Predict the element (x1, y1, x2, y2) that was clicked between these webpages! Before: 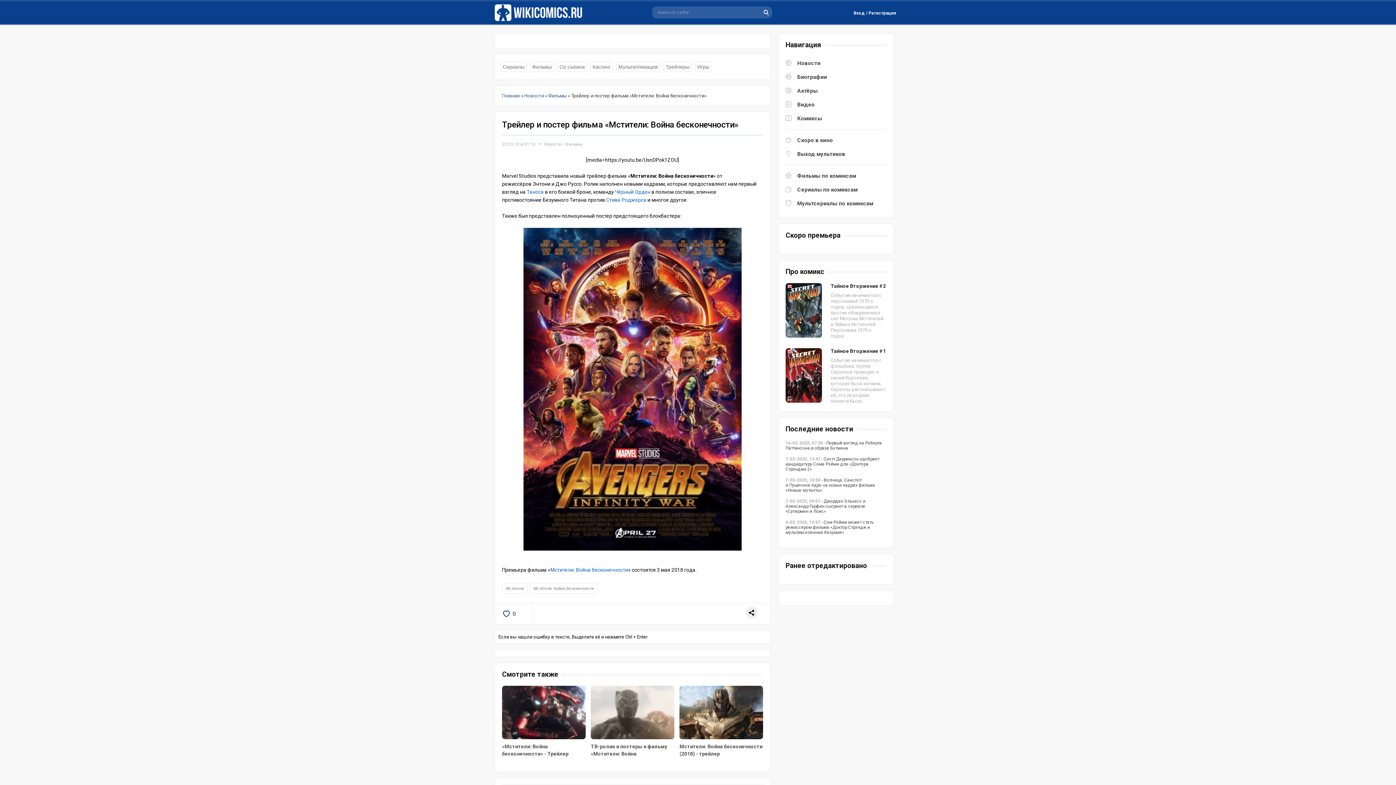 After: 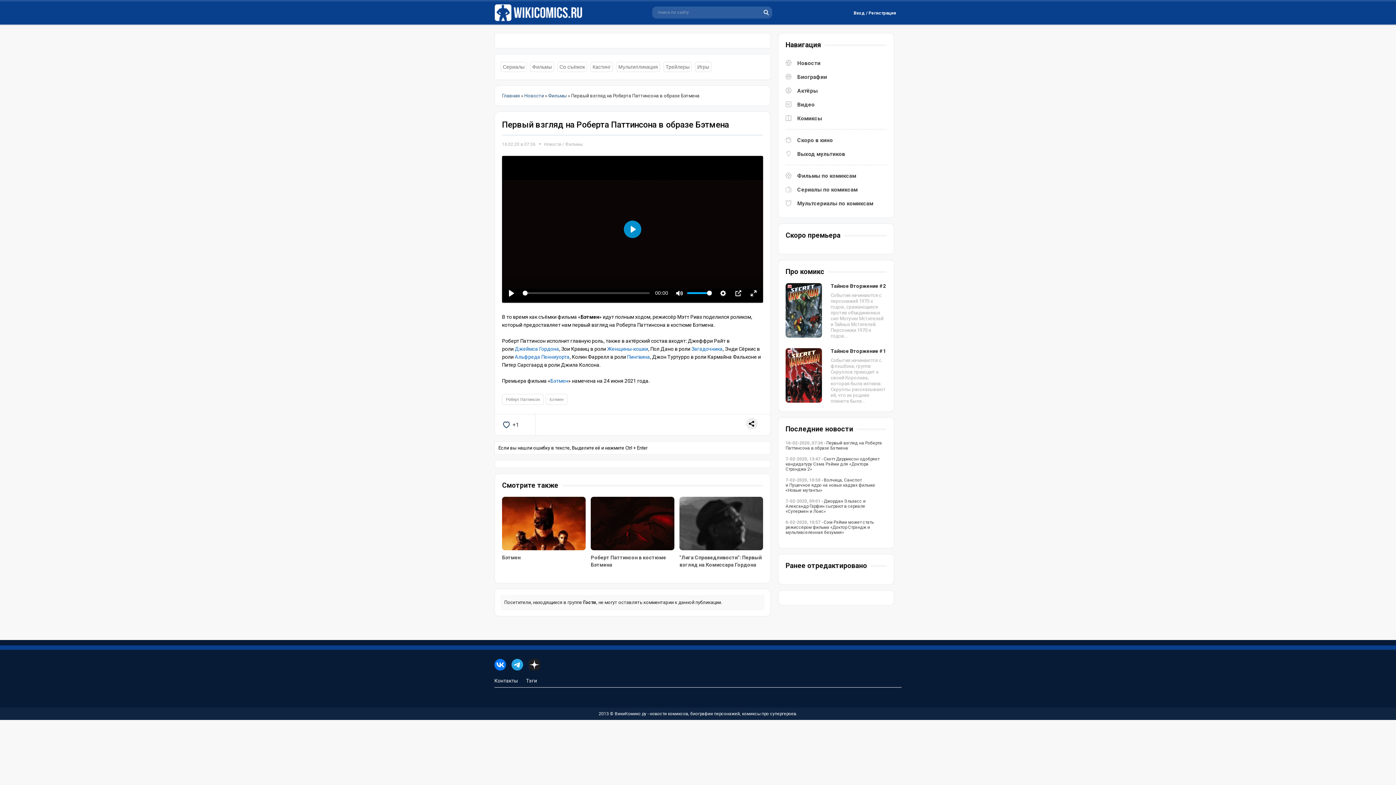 Action: bbox: (785, 440, 886, 450) label: 16-02-2020, 07:36 - Первый взгляд на Роберта Паттинсона в образе Бэтмена